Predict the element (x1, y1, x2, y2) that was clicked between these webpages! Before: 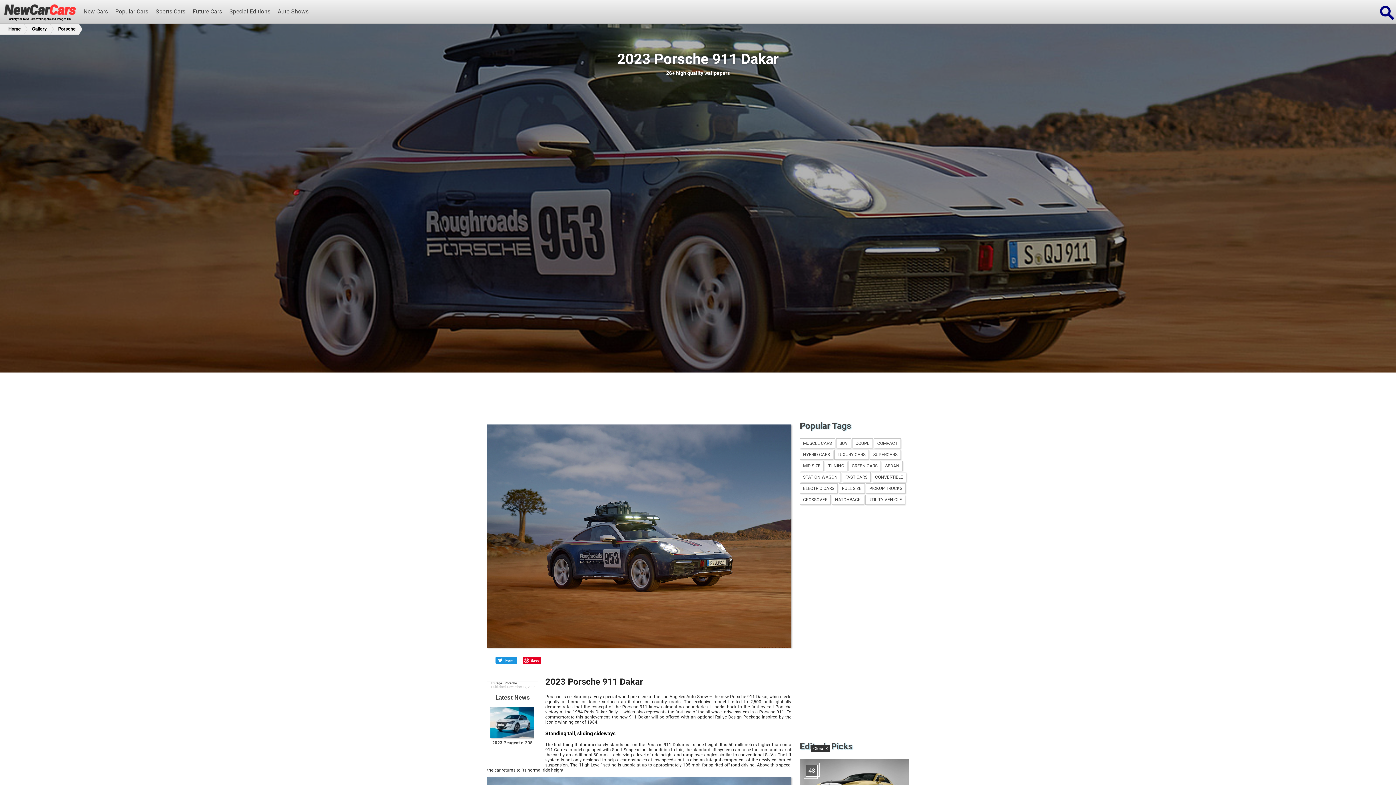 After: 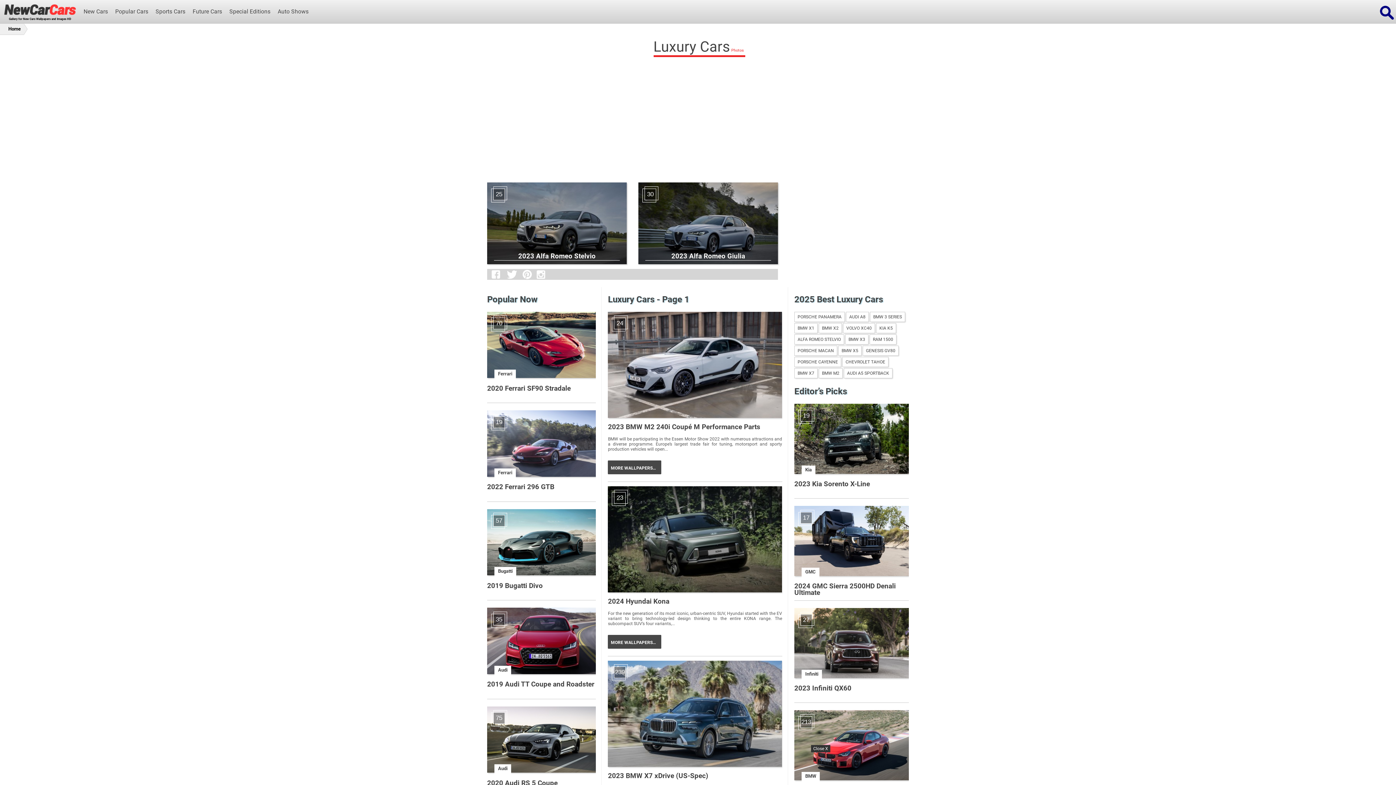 Action: bbox: (834, 450, 868, 459) label: LUXURY CARS